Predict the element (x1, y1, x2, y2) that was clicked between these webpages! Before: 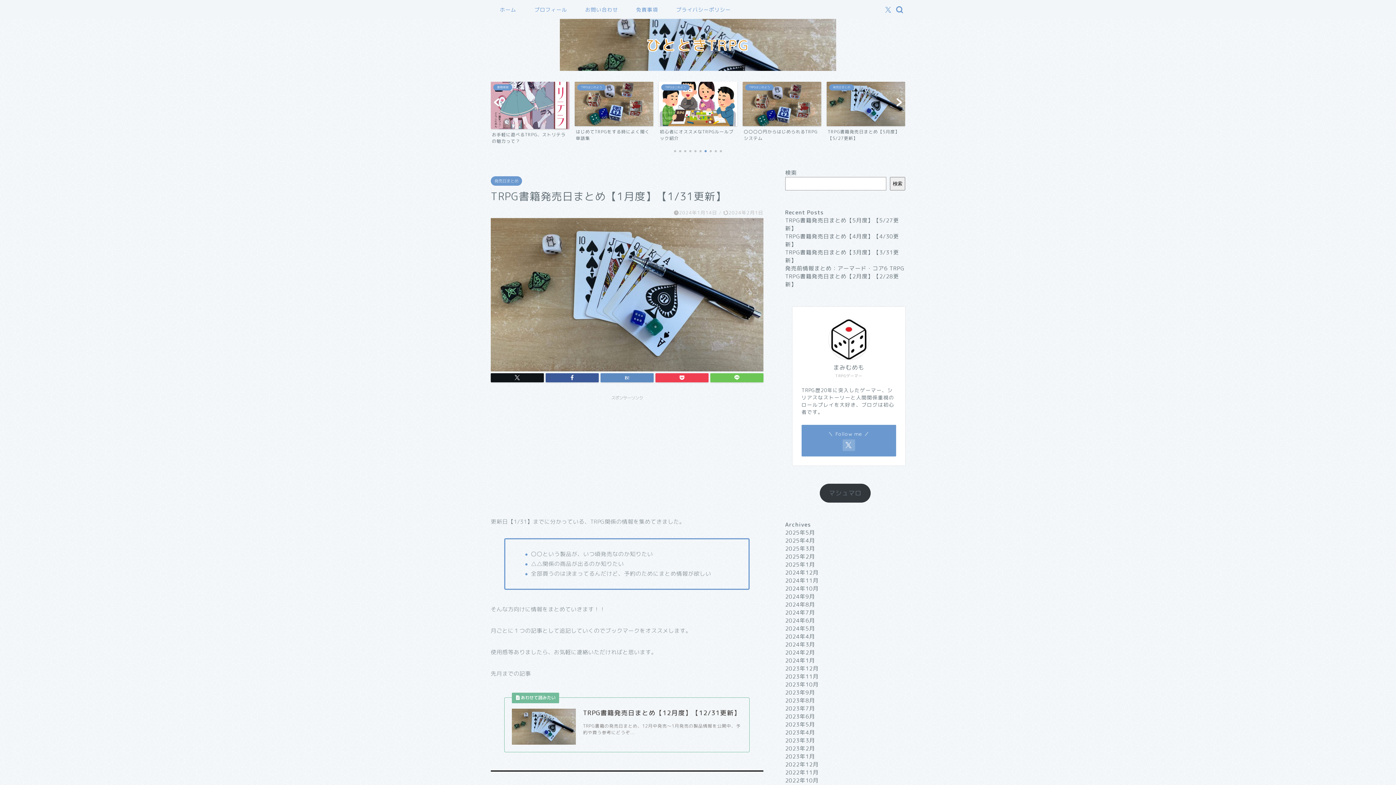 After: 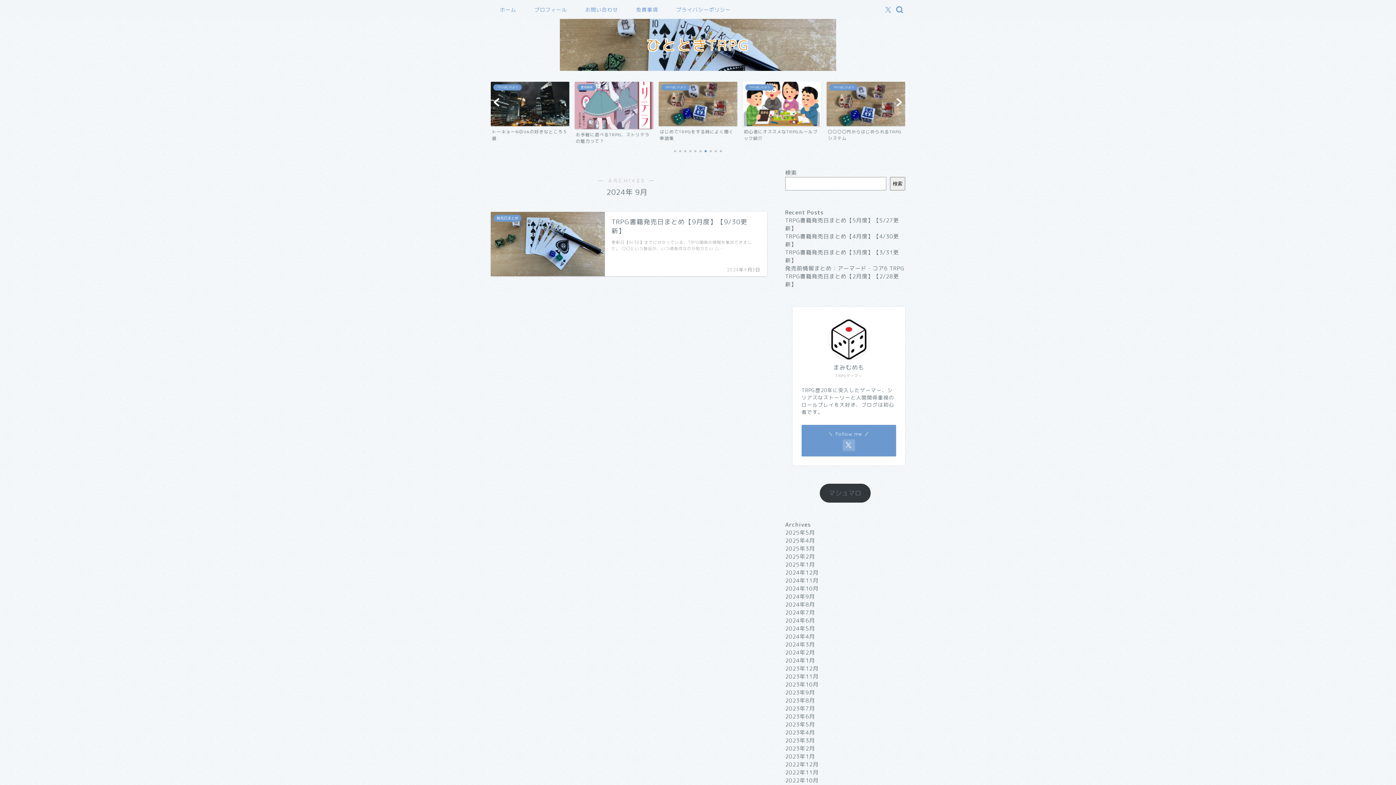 Action: bbox: (785, 593, 815, 600) label: 2024年9月